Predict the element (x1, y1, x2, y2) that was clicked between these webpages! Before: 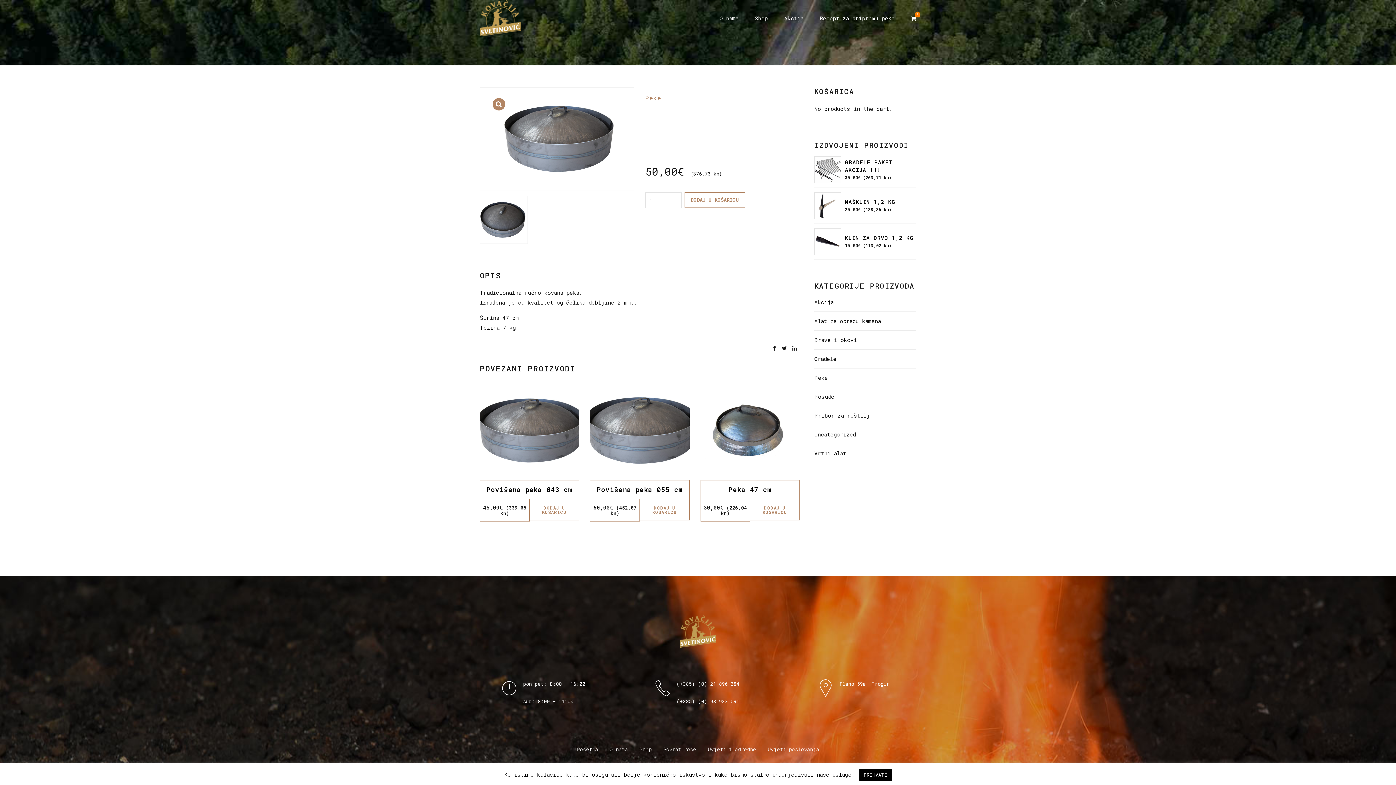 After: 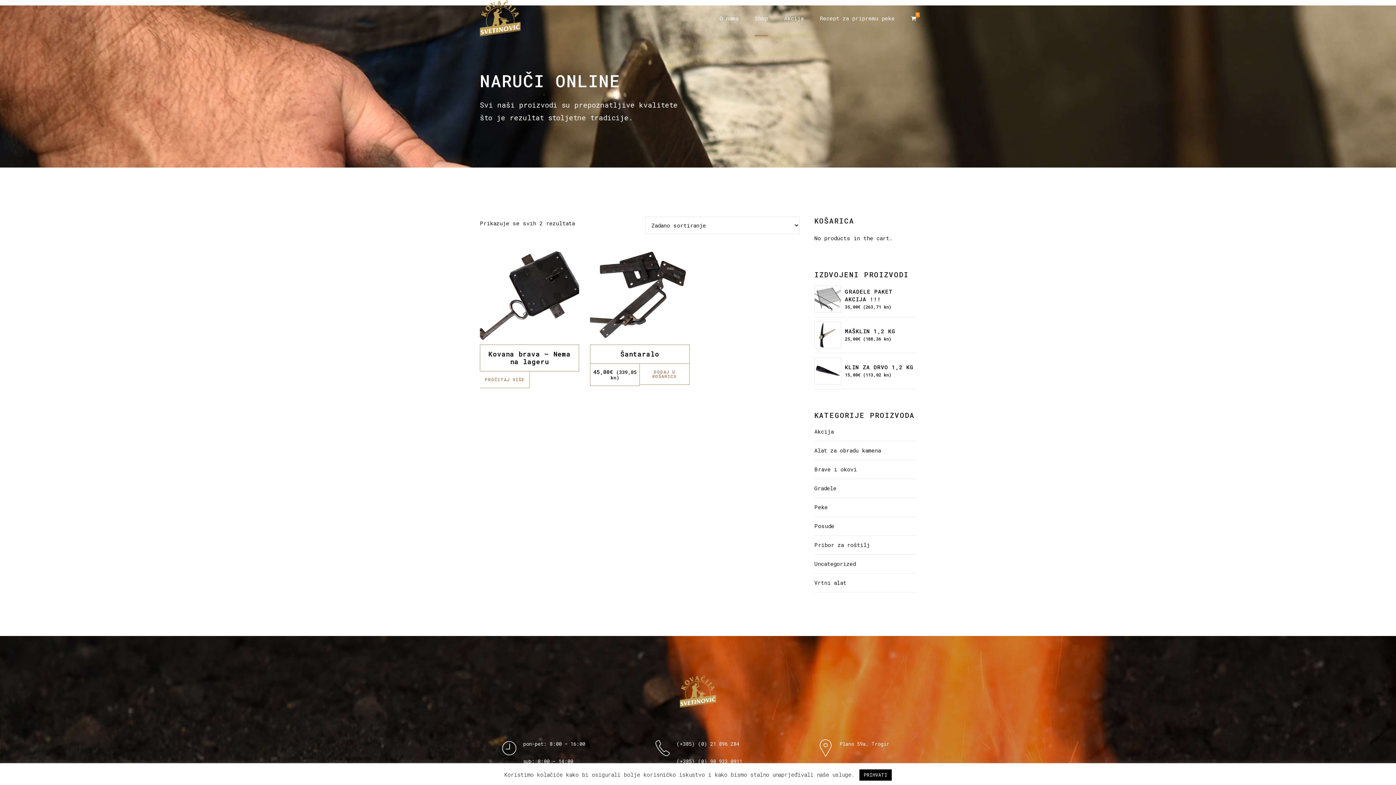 Action: bbox: (814, 335, 916, 344) label: Brave i okovi